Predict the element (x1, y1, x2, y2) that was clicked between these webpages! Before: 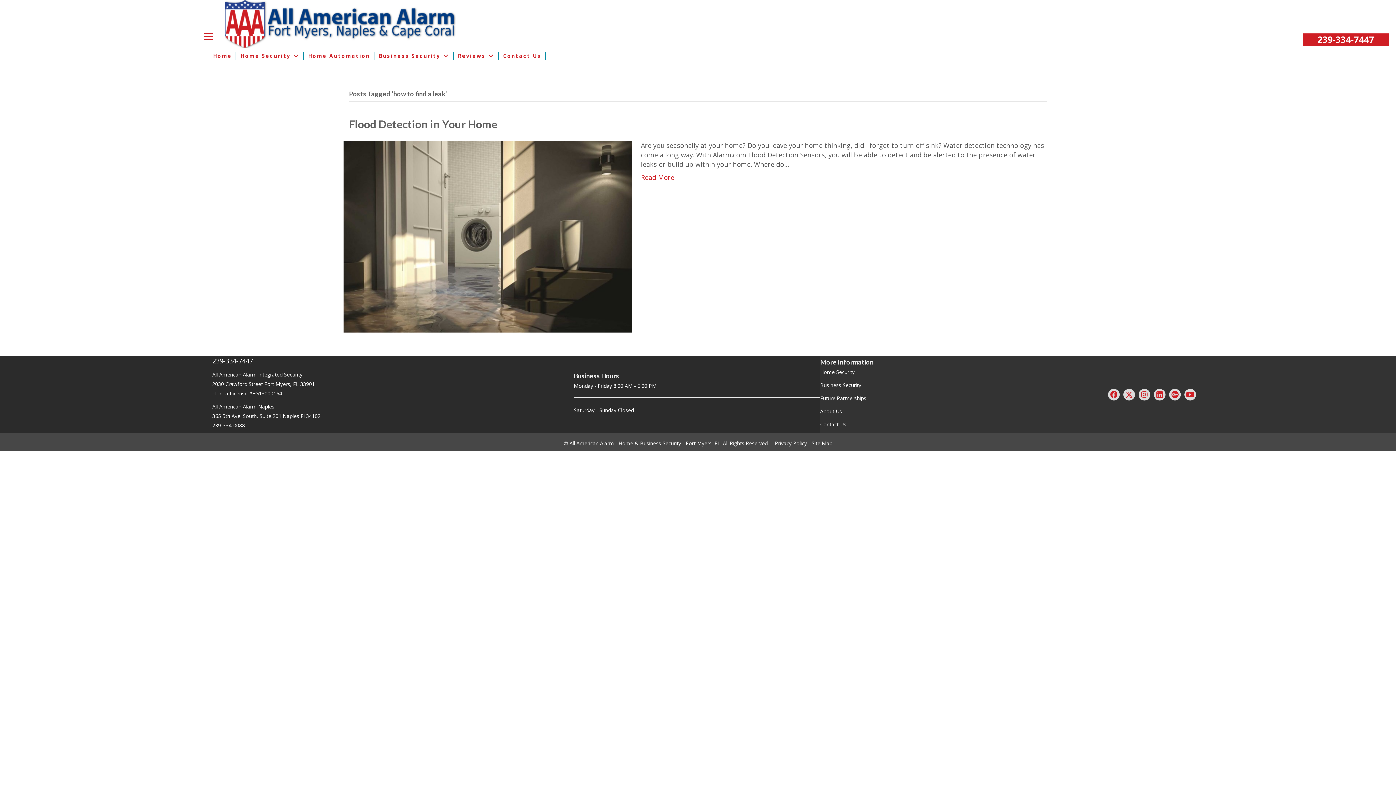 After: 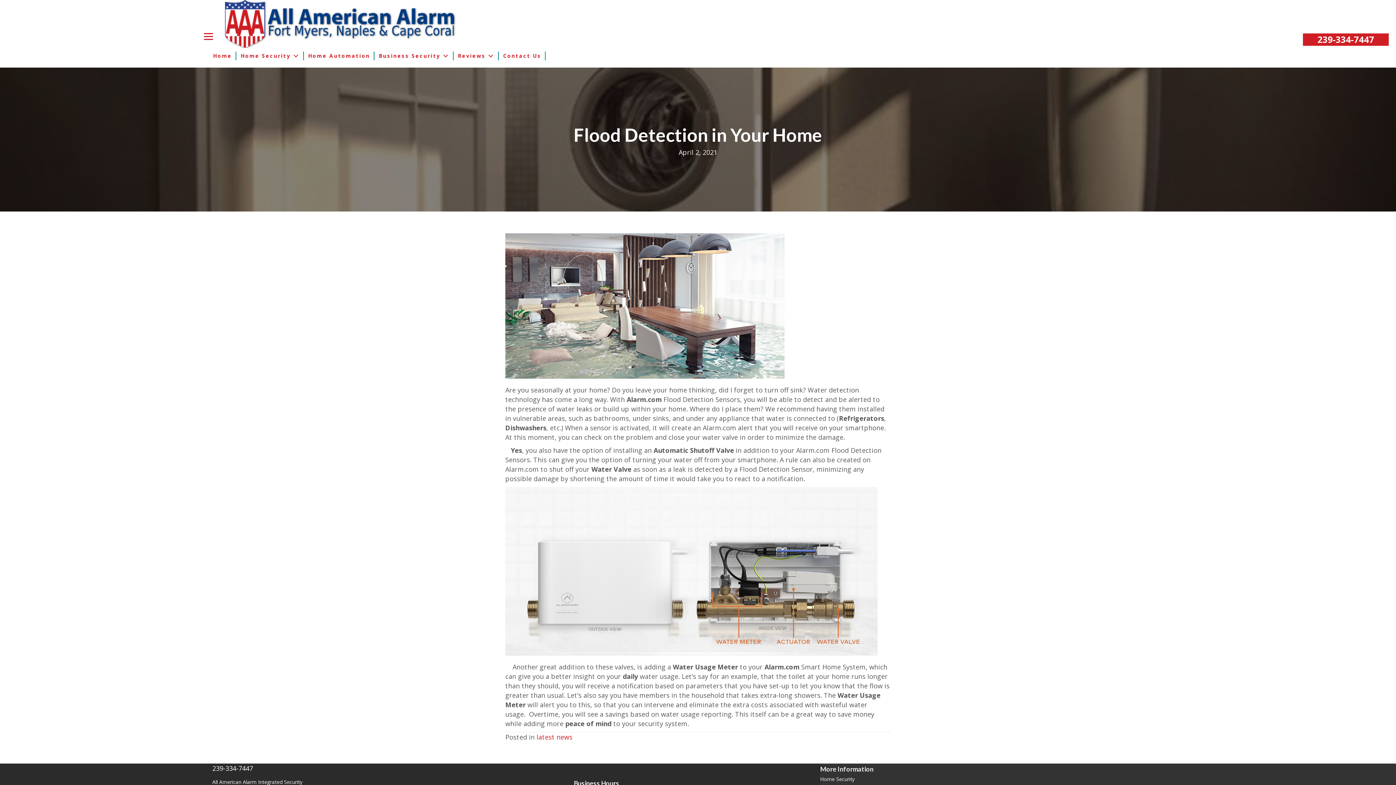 Action: label: Flood Detection in Your Home bbox: (349, 117, 497, 130)